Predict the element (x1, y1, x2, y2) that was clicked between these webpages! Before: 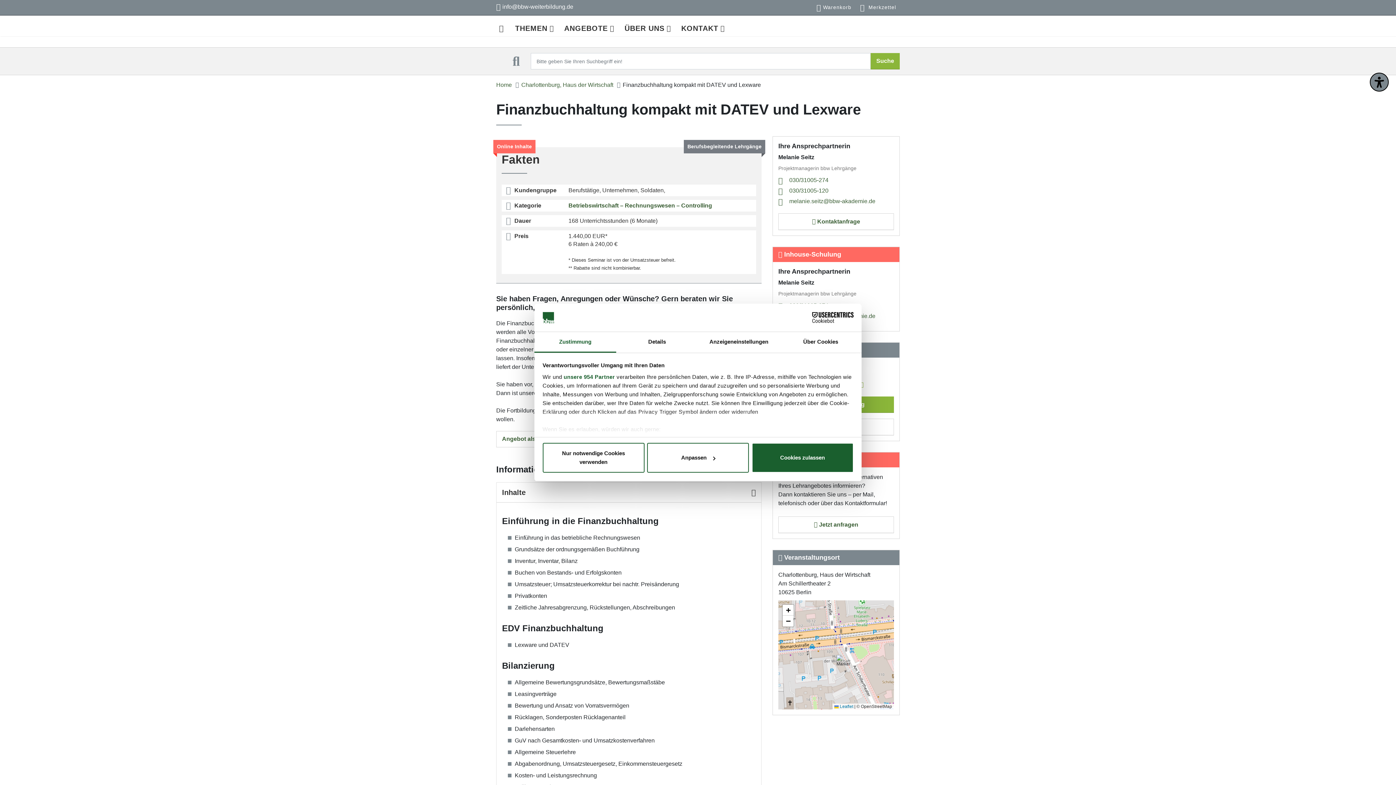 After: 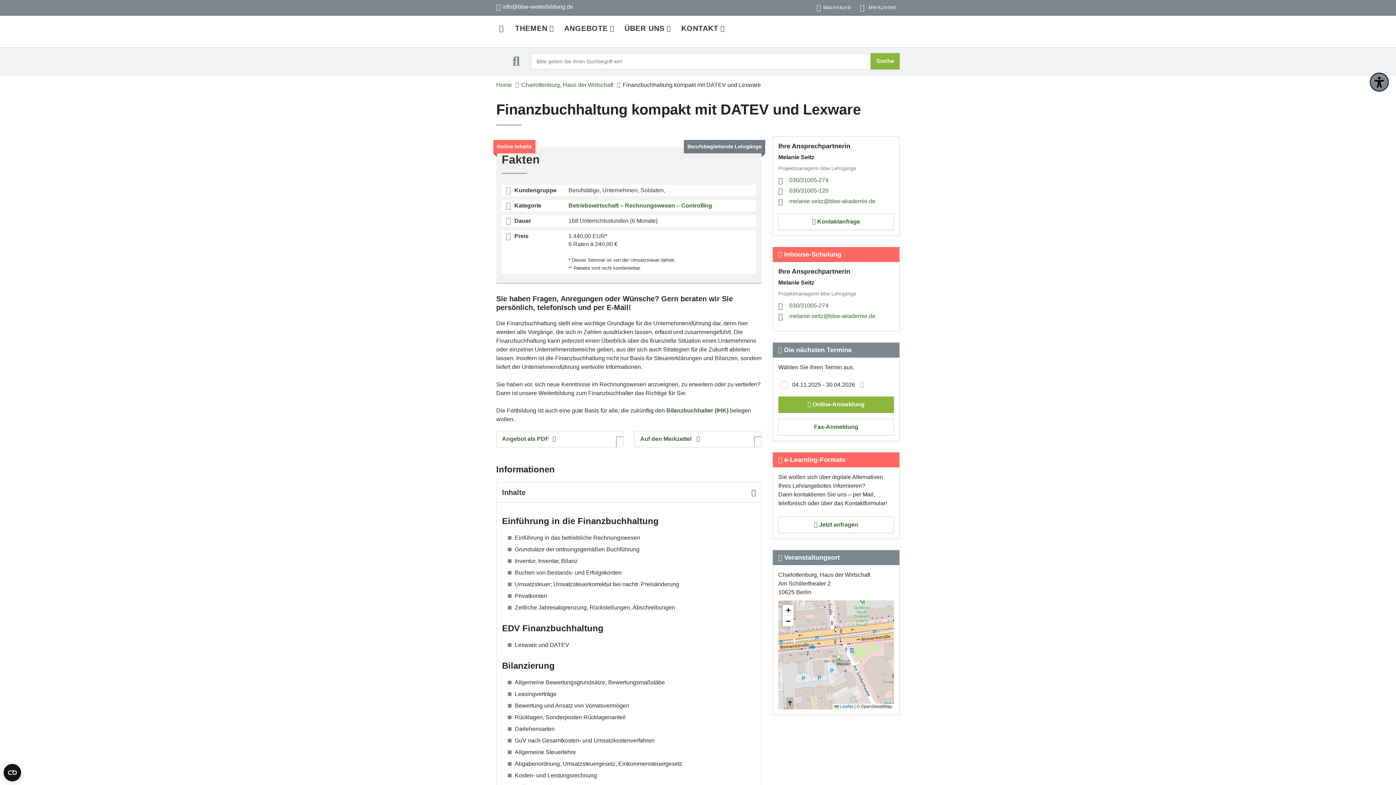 Action: bbox: (751, 443, 853, 473) label: Cookies zulassen